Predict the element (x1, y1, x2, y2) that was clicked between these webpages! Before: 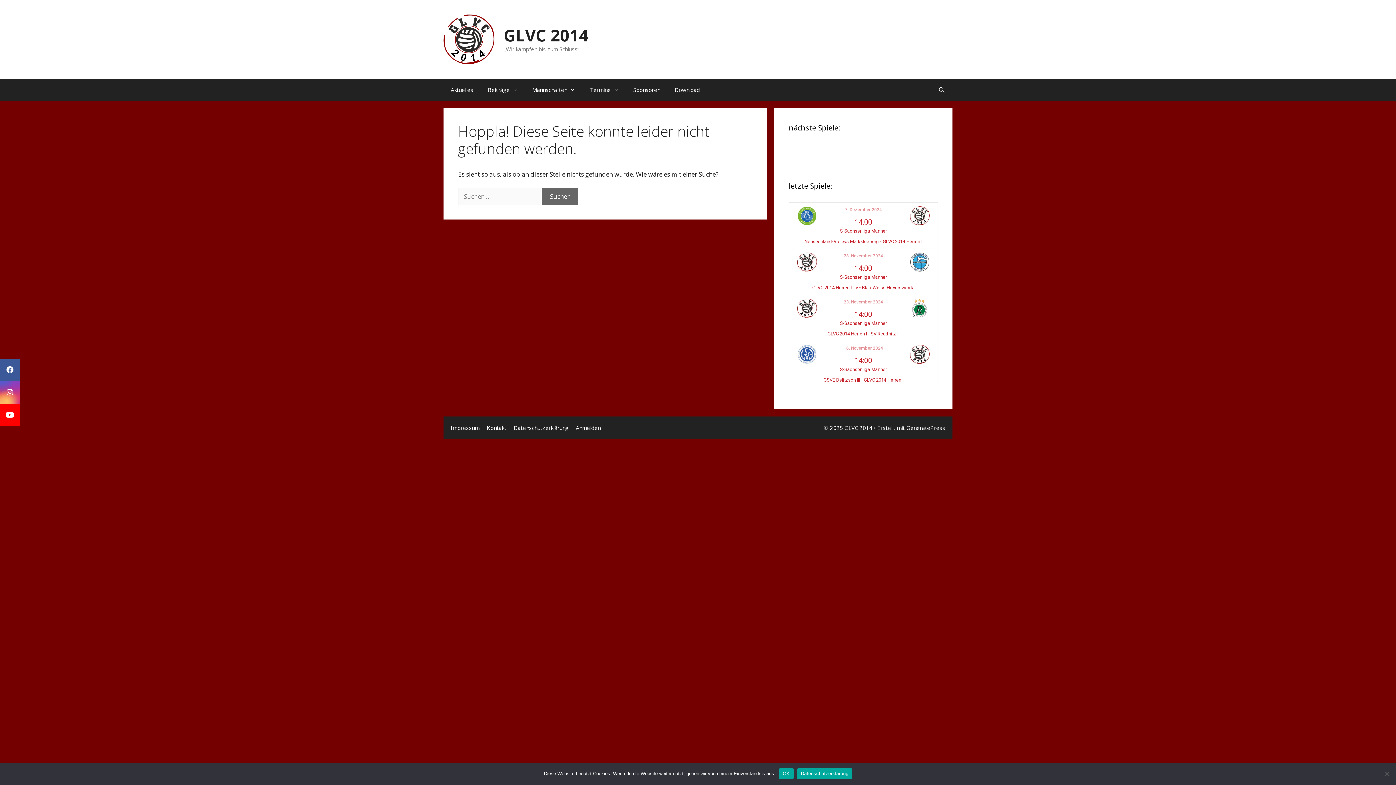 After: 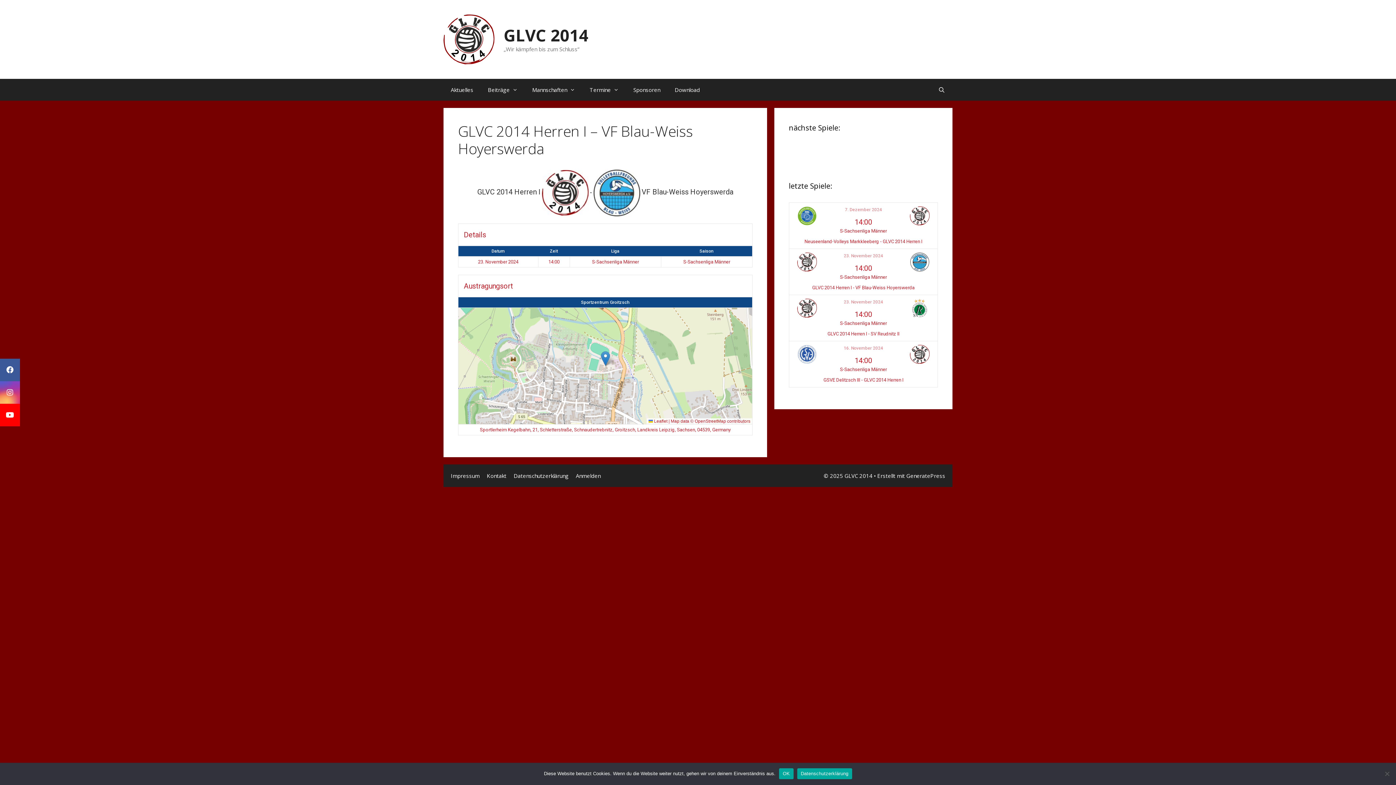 Action: bbox: (844, 253, 883, 258) label: 23. November 2024